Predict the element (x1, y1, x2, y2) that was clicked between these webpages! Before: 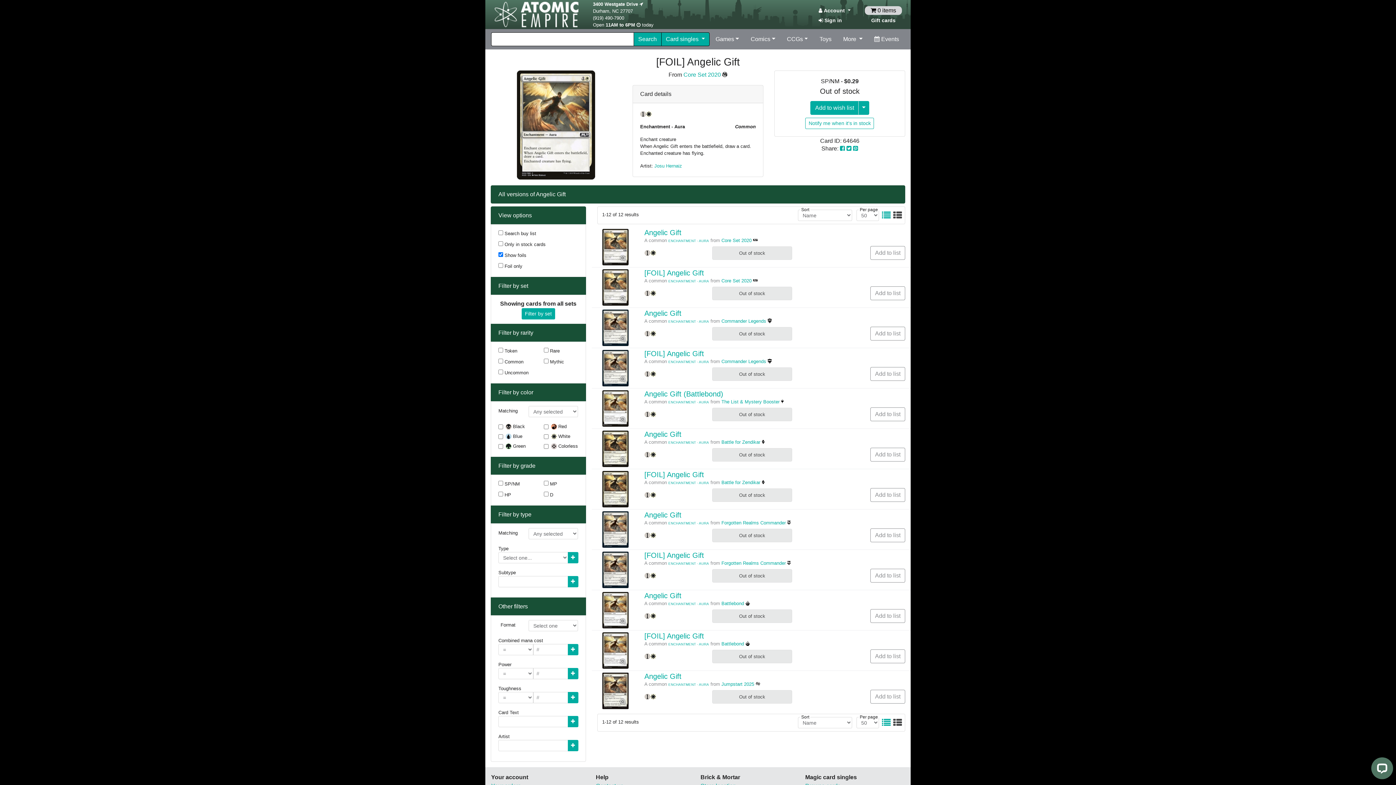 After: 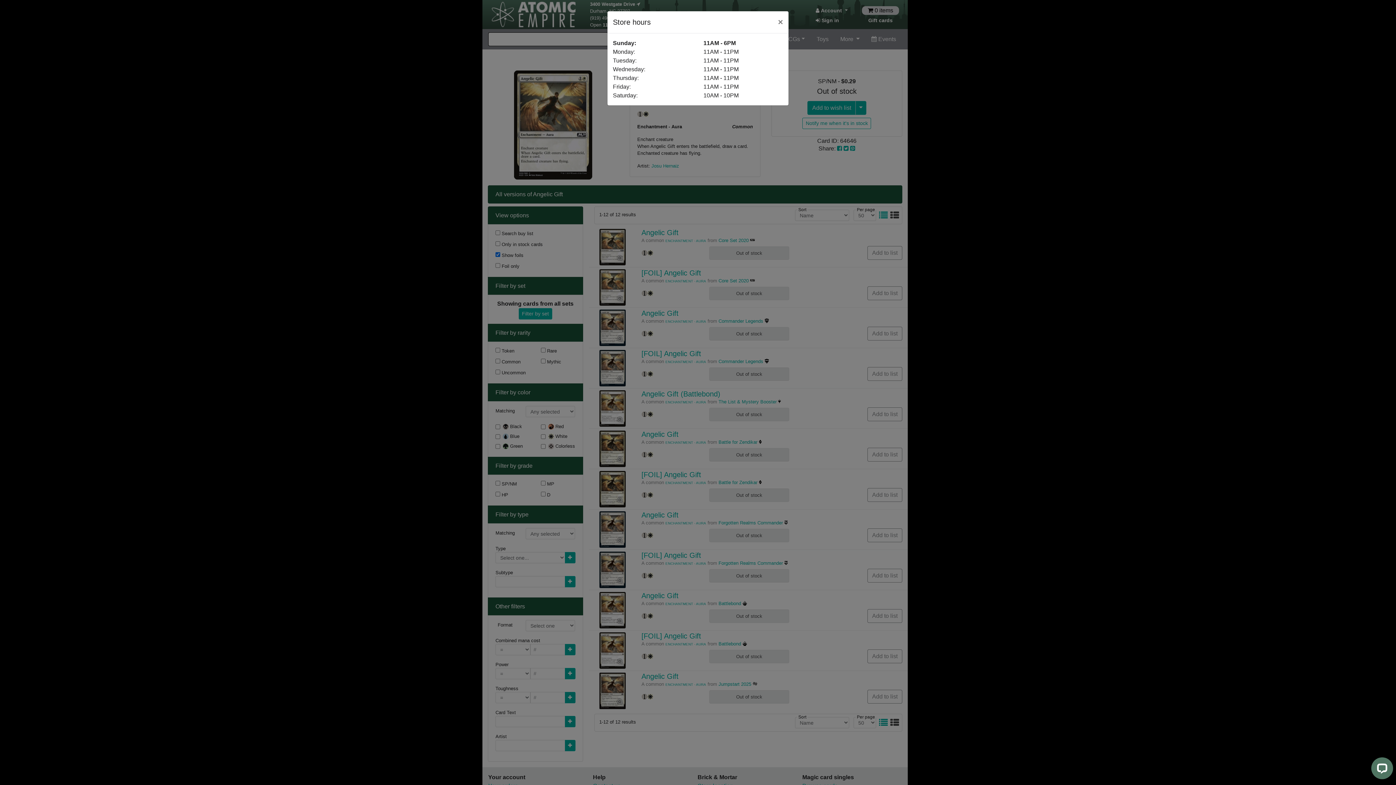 Action: label: 11AM to 6PM  bbox: (605, 22, 640, 27)